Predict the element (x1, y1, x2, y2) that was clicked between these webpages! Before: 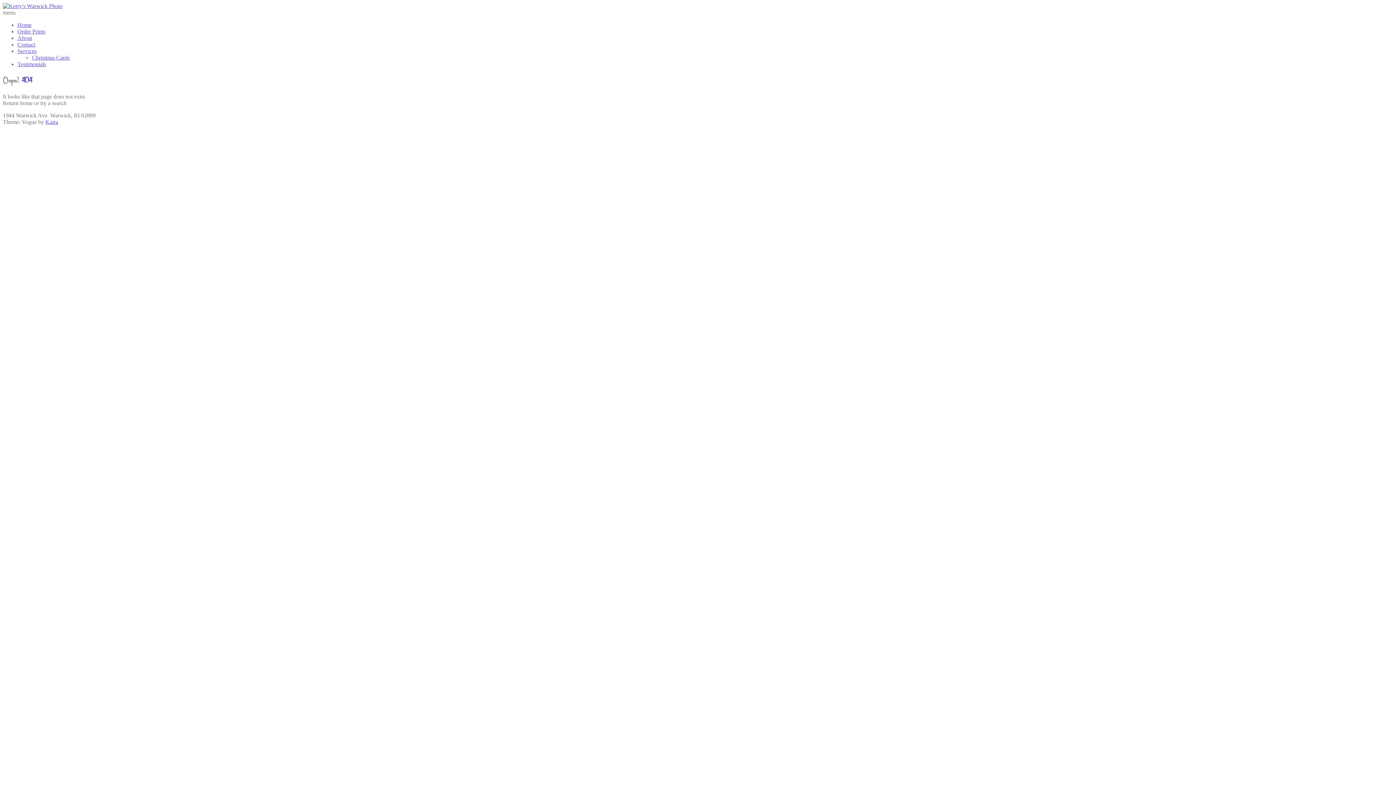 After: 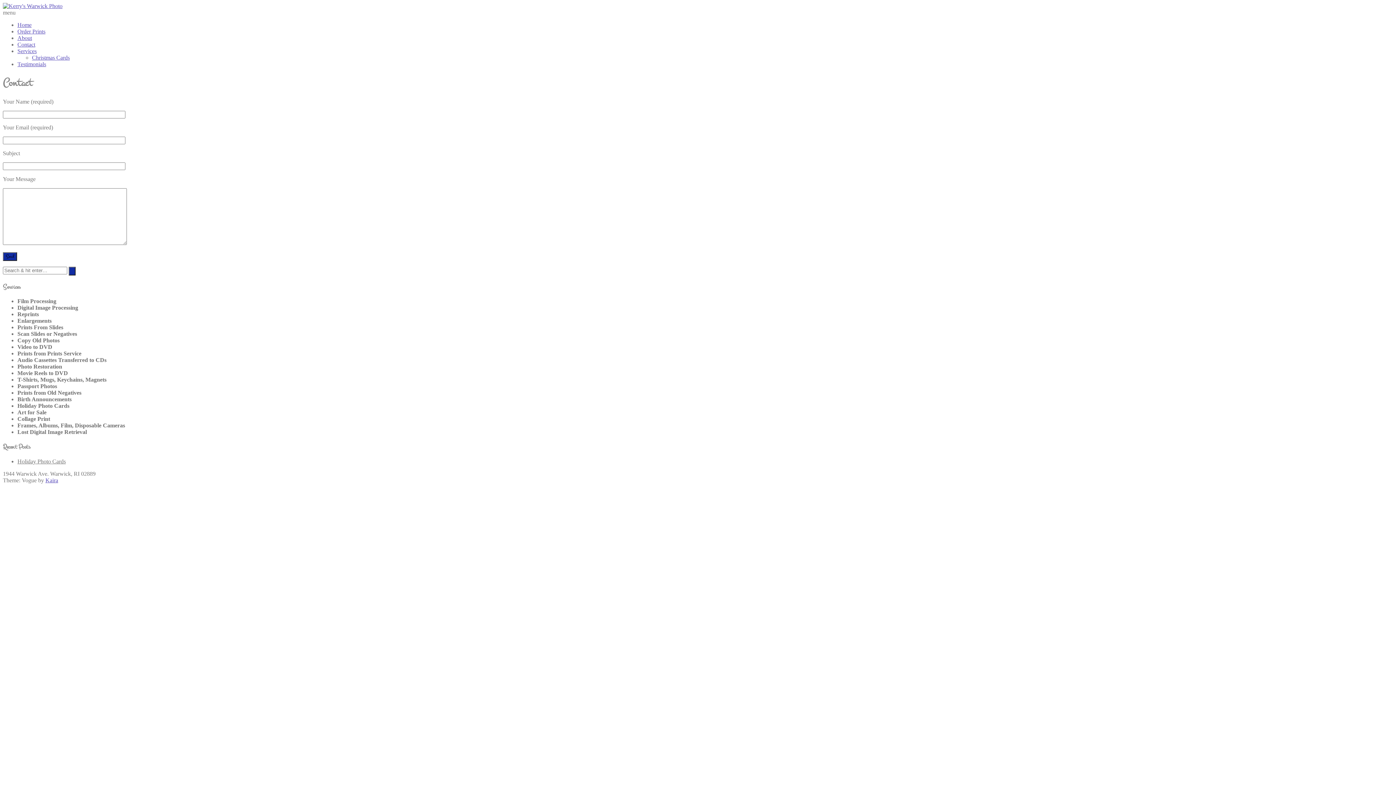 Action: label: Contact bbox: (17, 41, 35, 47)